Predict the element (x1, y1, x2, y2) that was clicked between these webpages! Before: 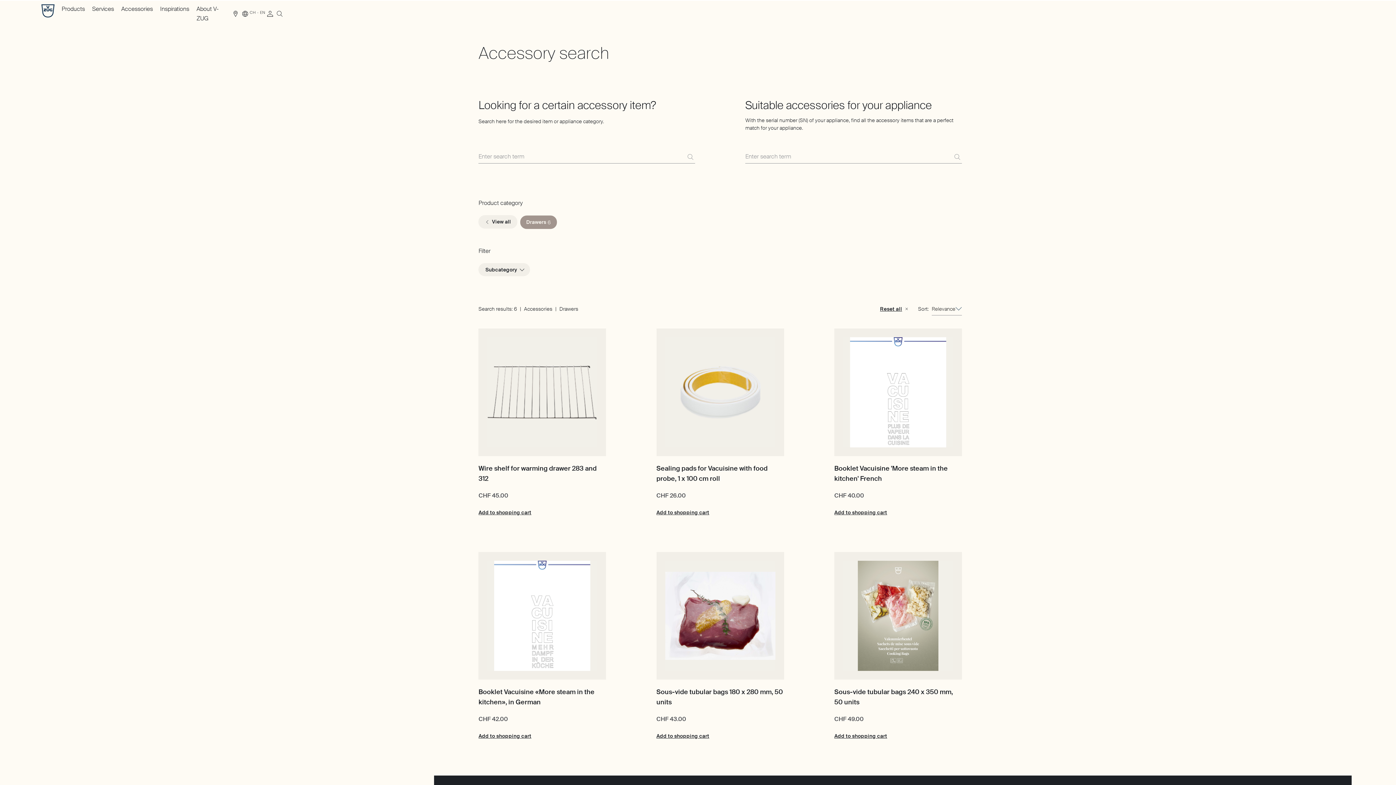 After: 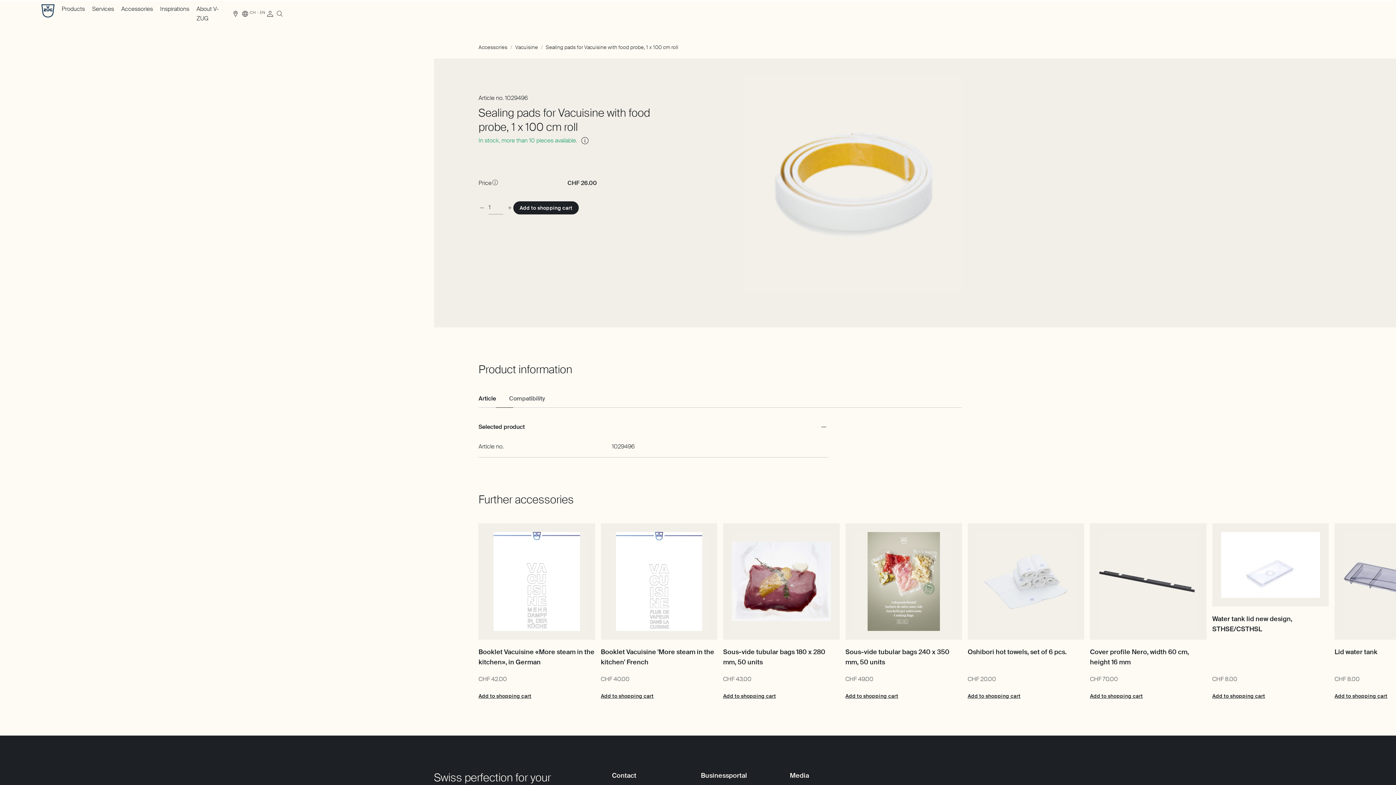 Action: label: Sealing pads for Vacuisine with food probe, 1 x 100 cm roll bbox: (656, 463, 784, 484)